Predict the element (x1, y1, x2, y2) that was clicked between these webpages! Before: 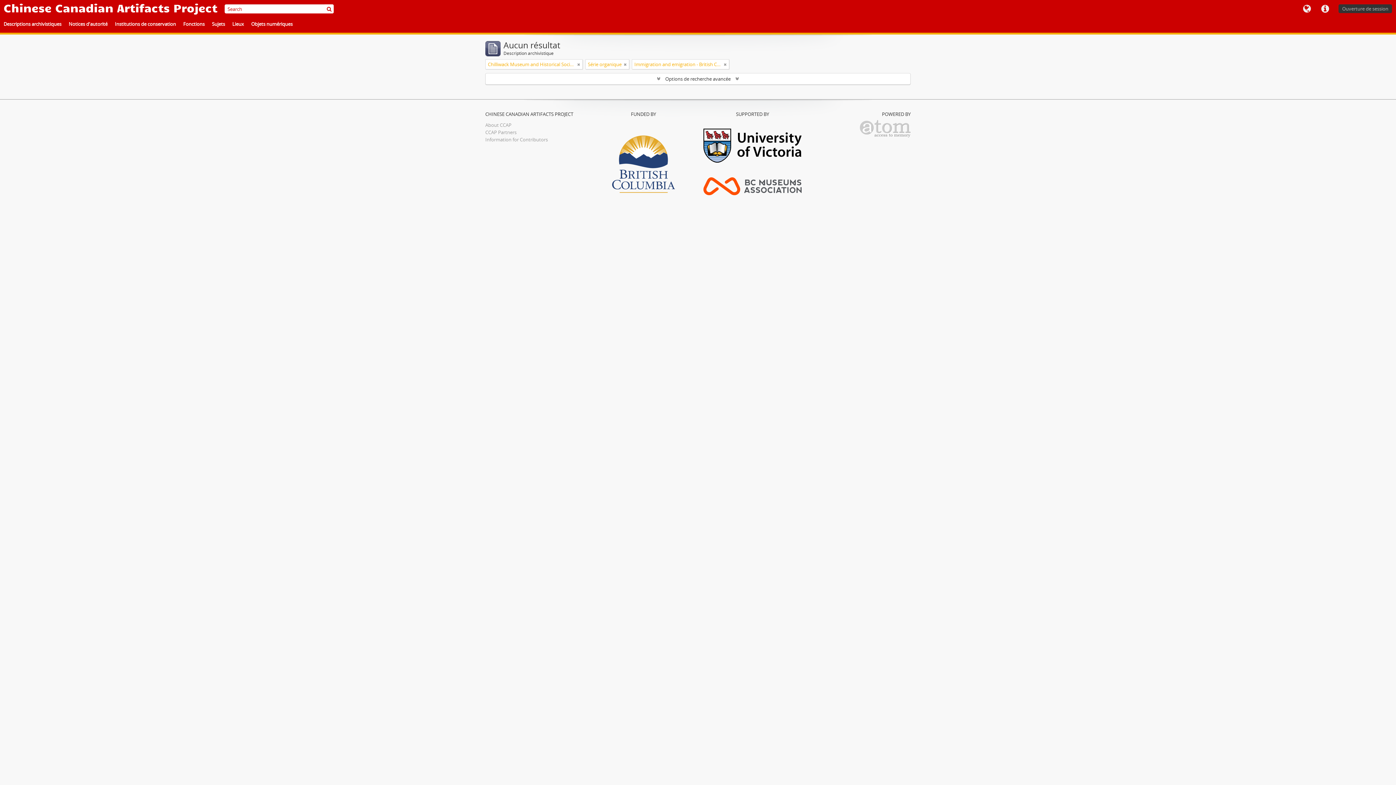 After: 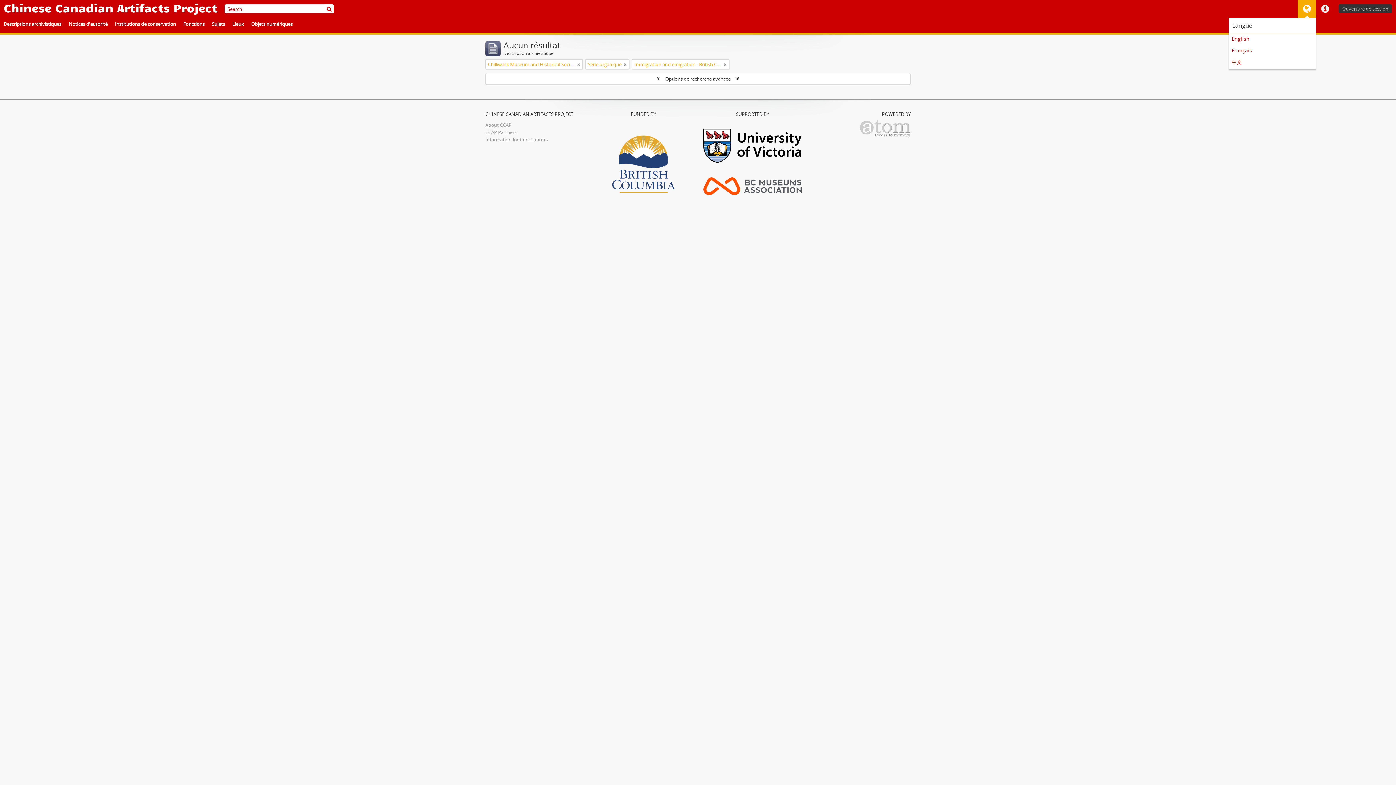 Action: bbox: (1298, 0, 1316, 18) label: Langue